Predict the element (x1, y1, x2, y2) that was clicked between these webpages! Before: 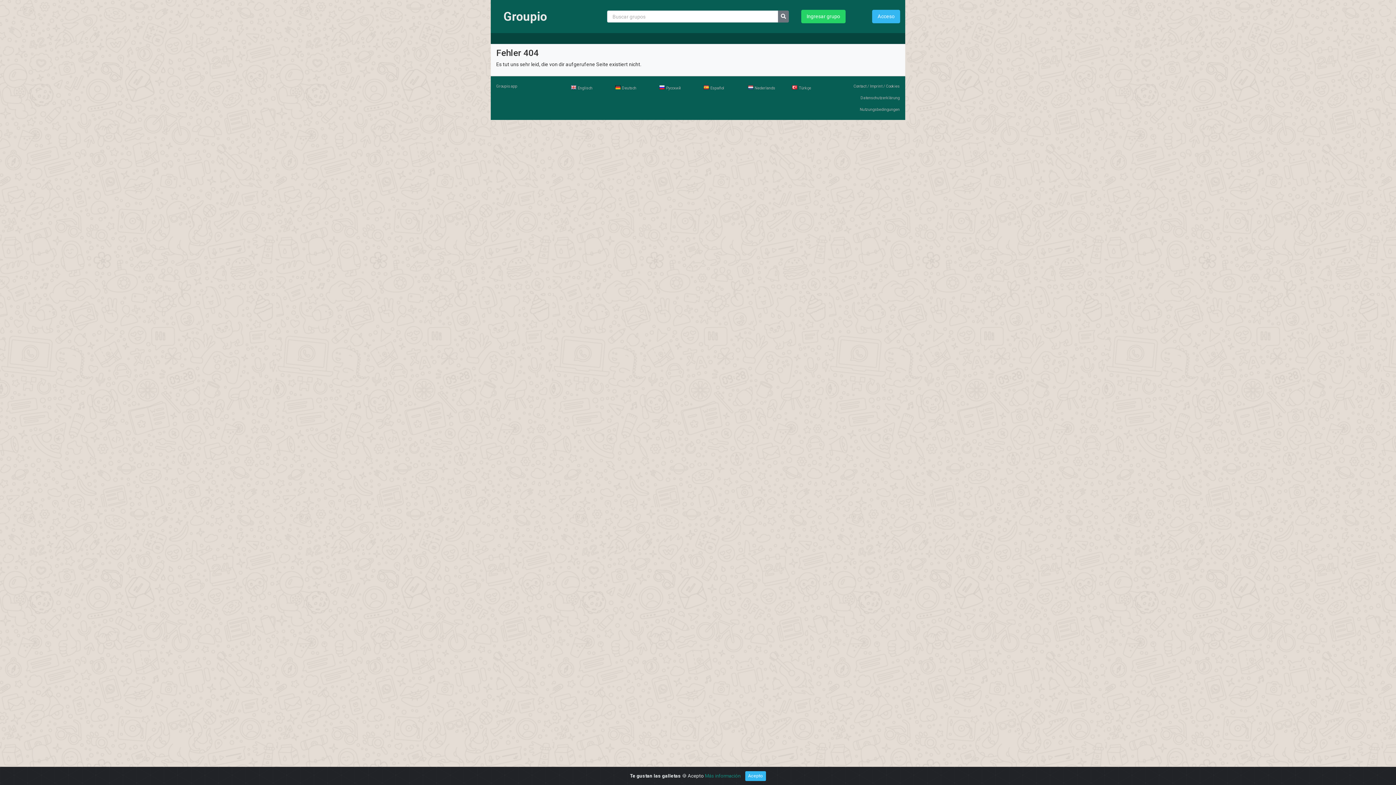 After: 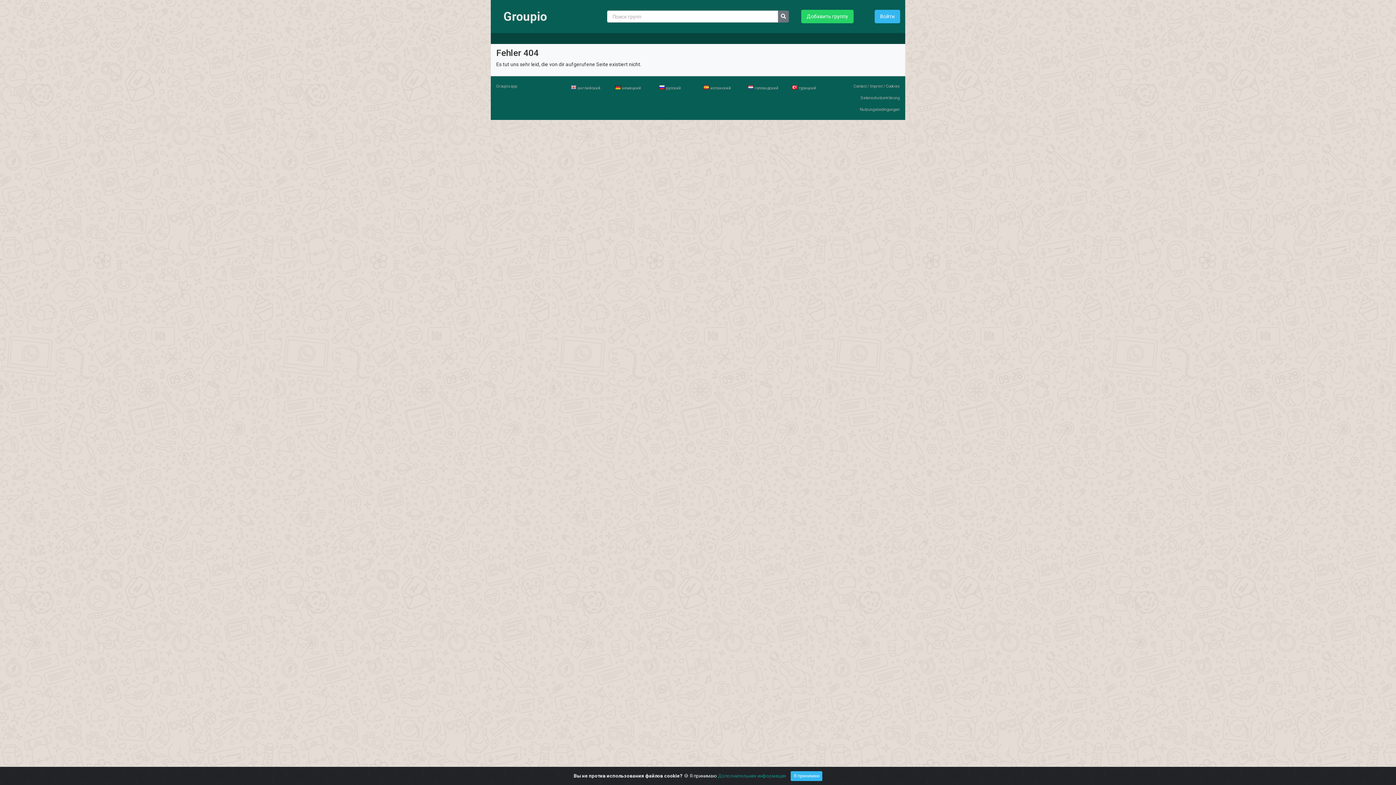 Action: label:  Pусский bbox: (659, 85, 681, 90)